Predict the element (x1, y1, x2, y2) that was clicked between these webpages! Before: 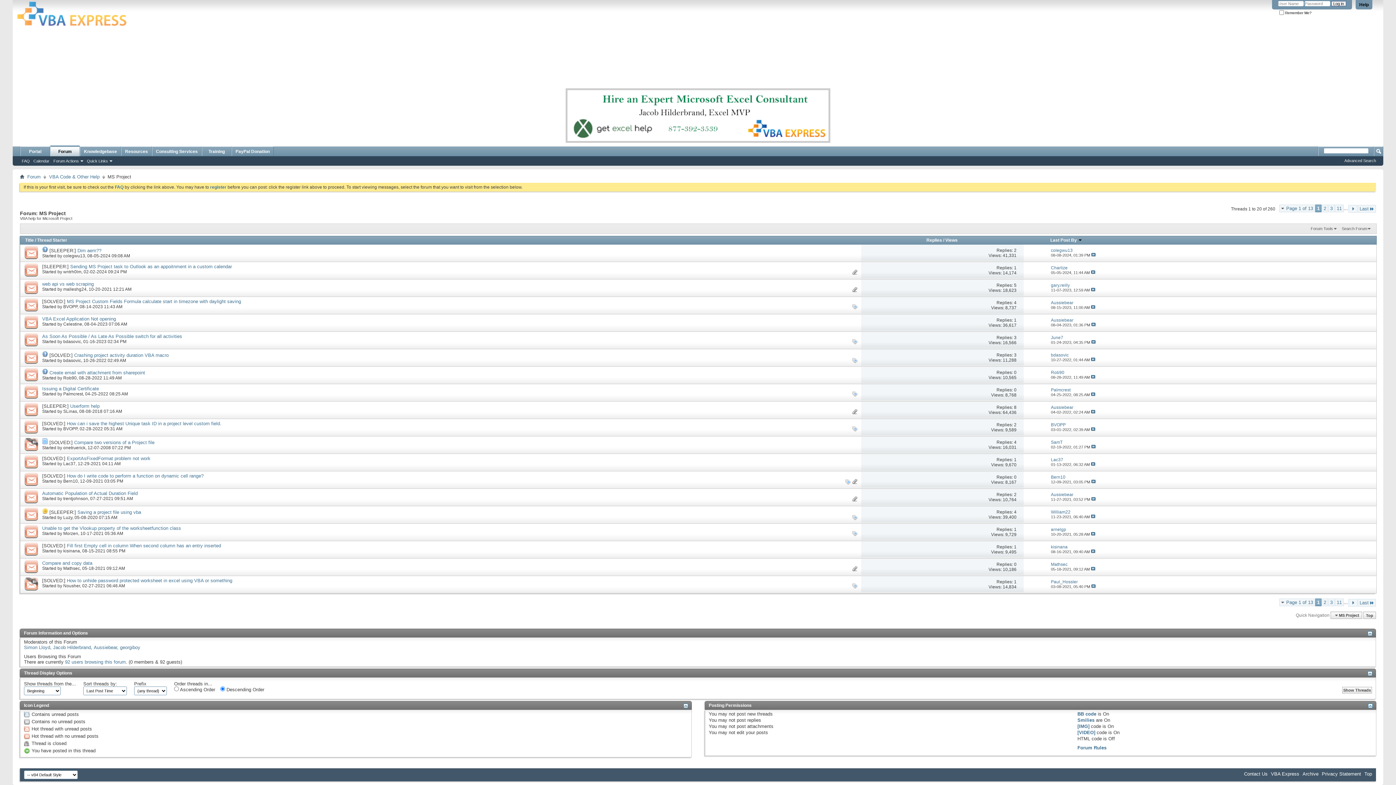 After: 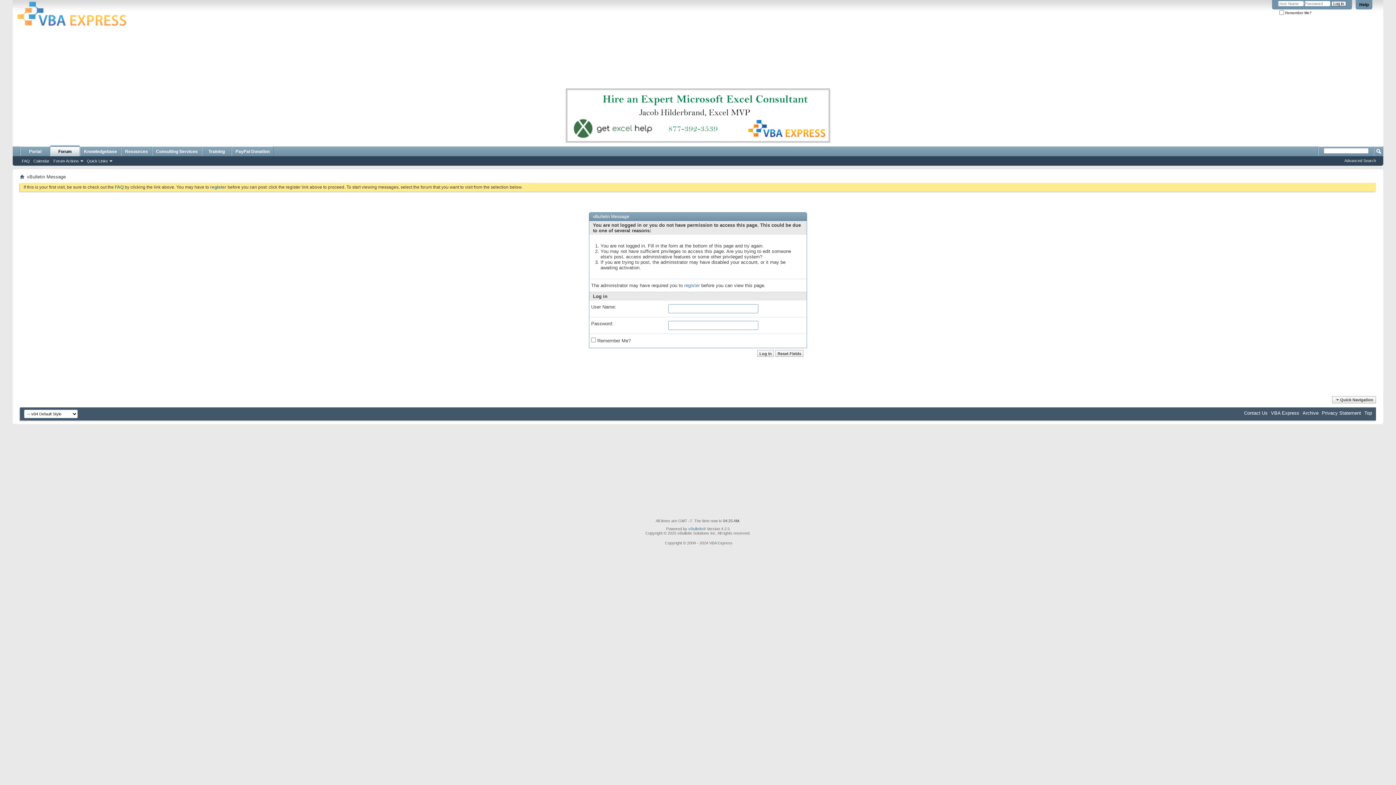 Action: bbox: (63, 478, 77, 483) label: Bern10